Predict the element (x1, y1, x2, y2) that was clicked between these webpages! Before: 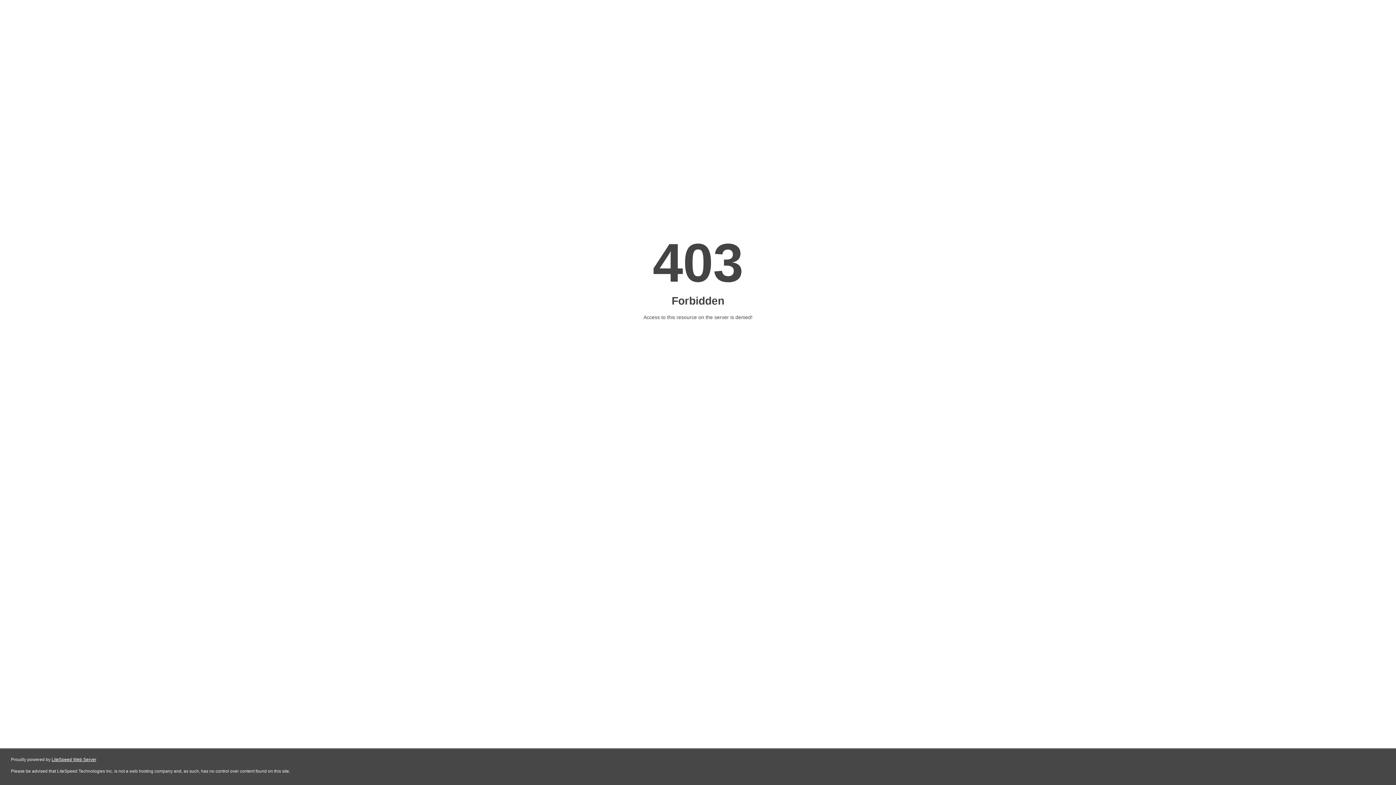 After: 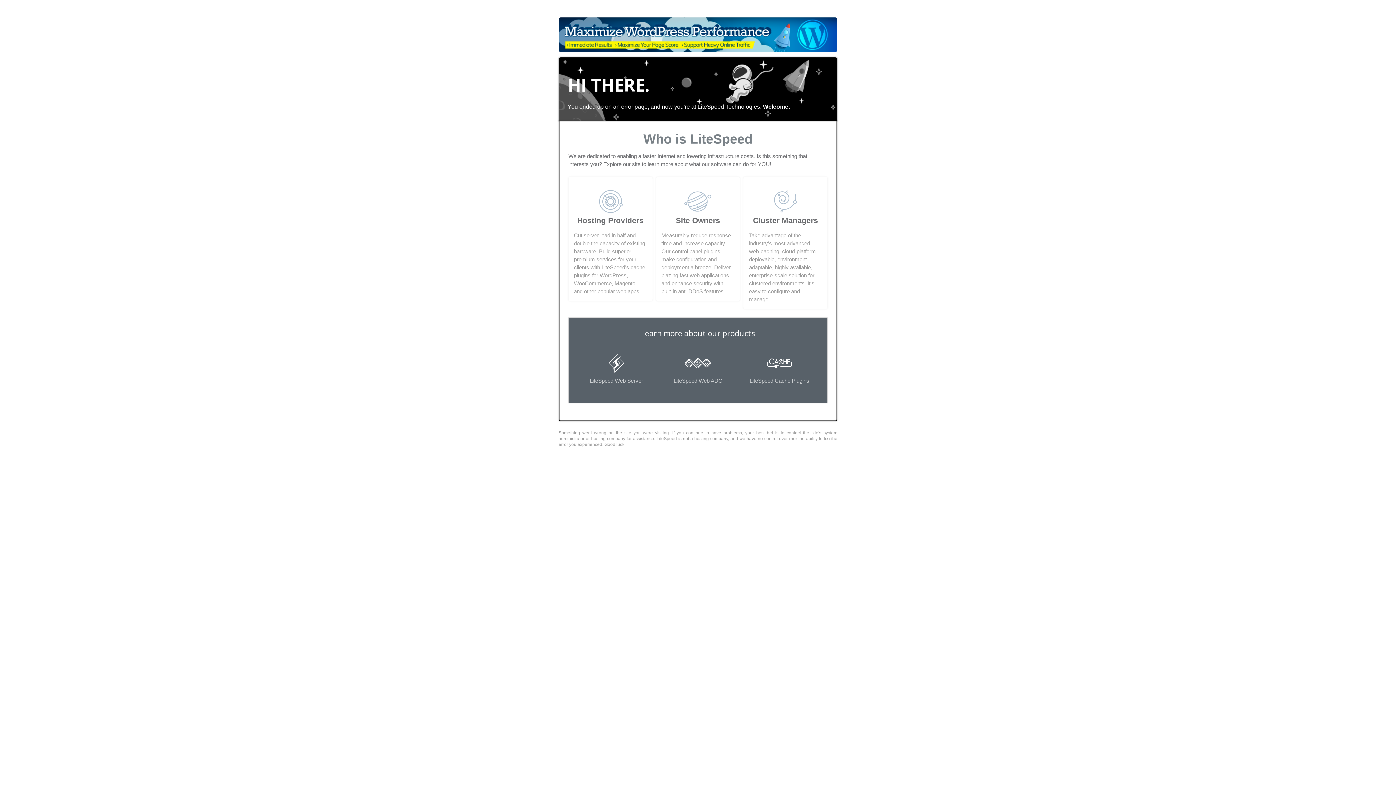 Action: bbox: (51, 757, 96, 762) label: LiteSpeed Web Server